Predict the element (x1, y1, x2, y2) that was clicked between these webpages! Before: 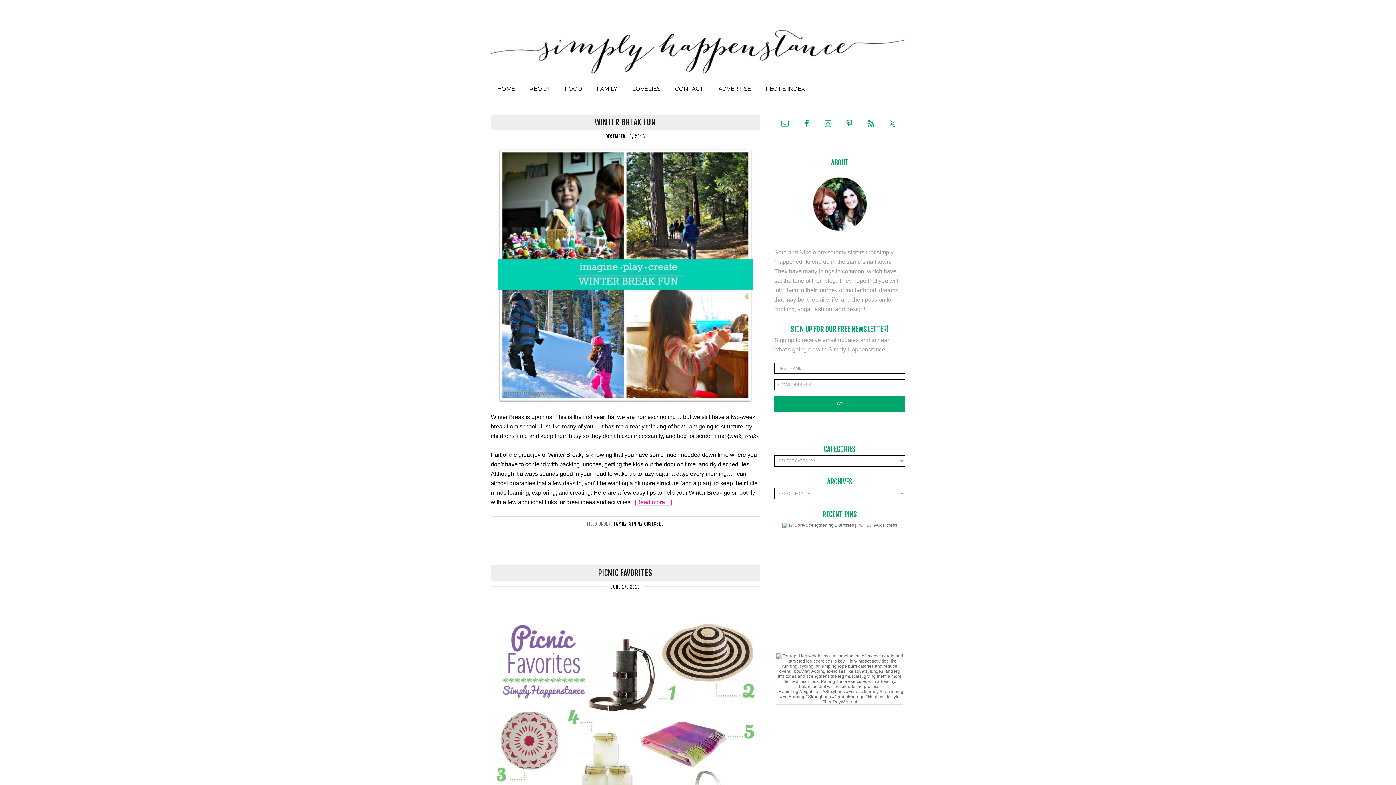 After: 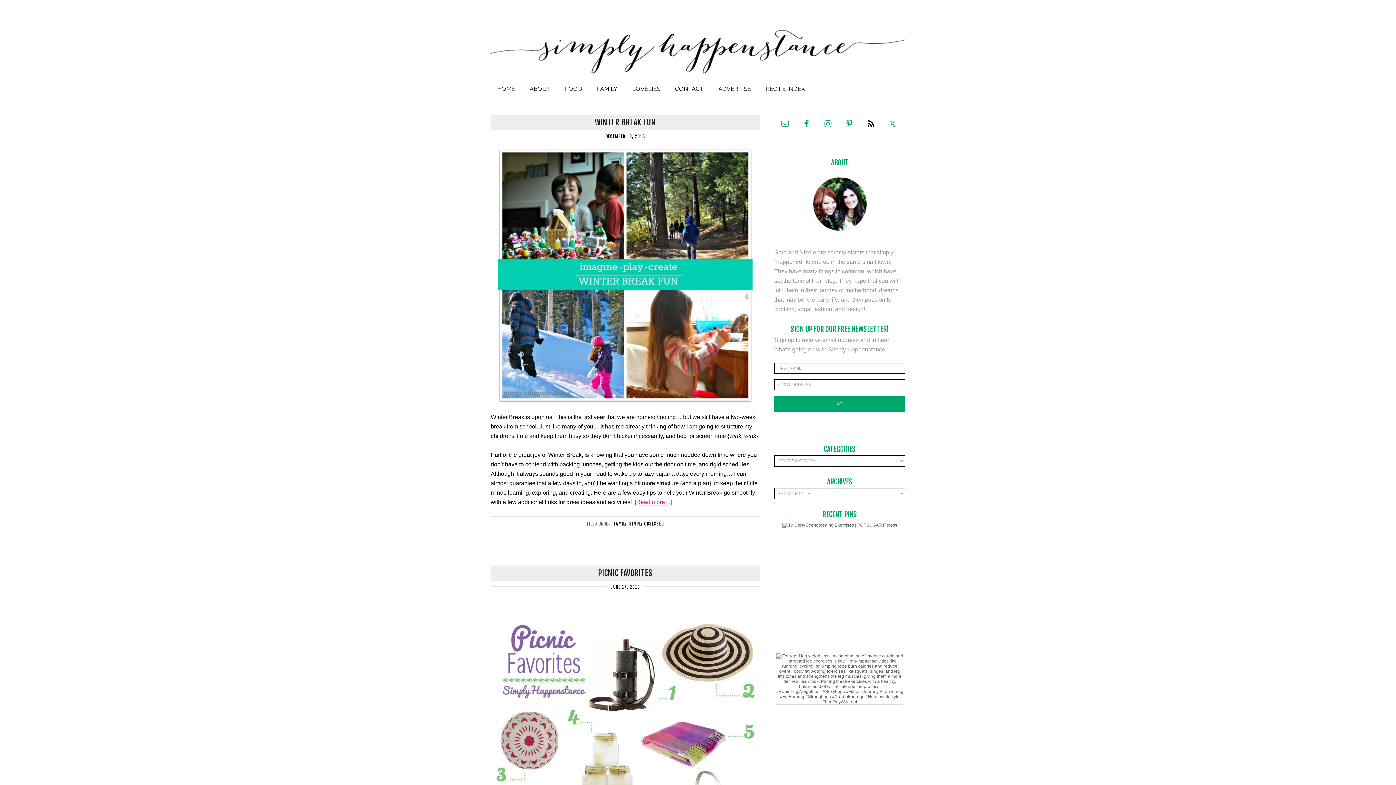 Action: bbox: (862, 115, 879, 132)